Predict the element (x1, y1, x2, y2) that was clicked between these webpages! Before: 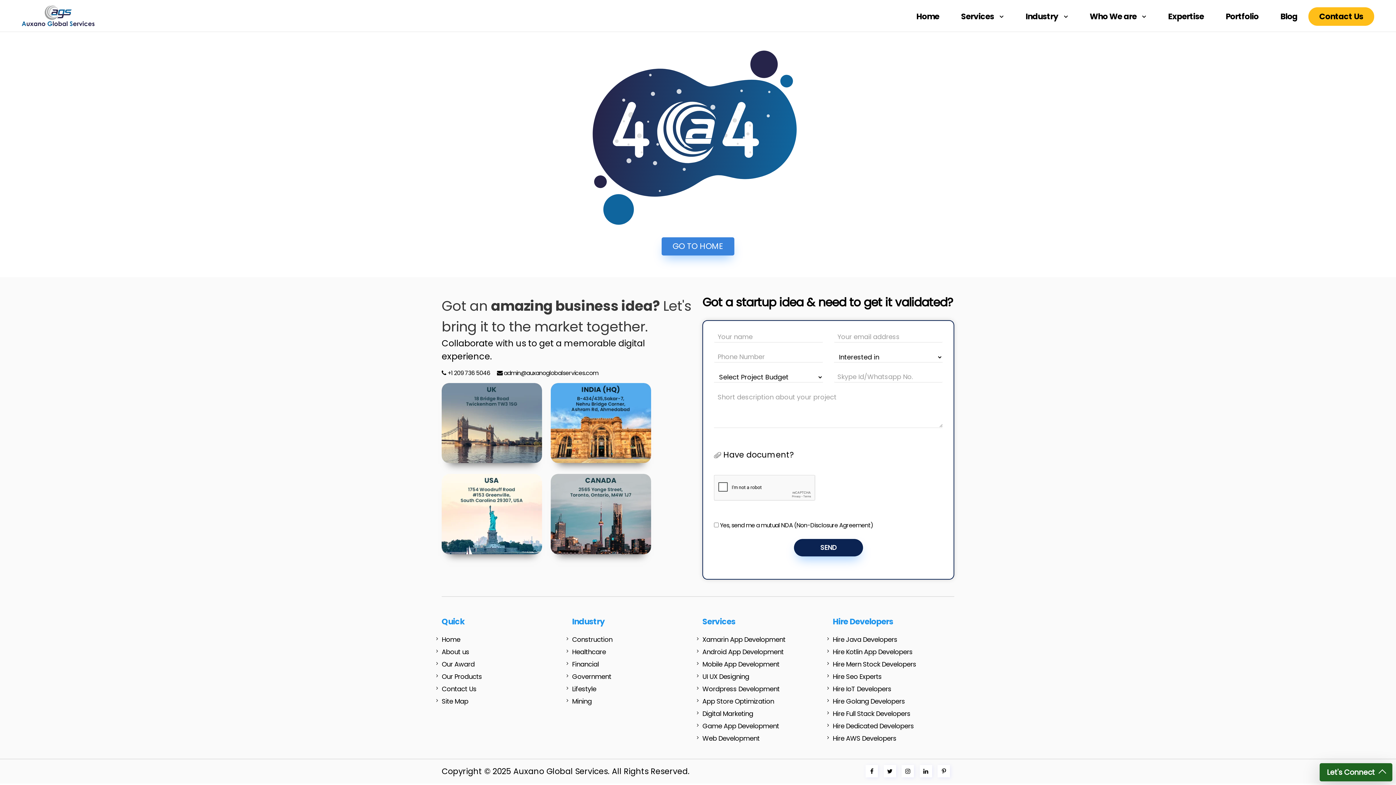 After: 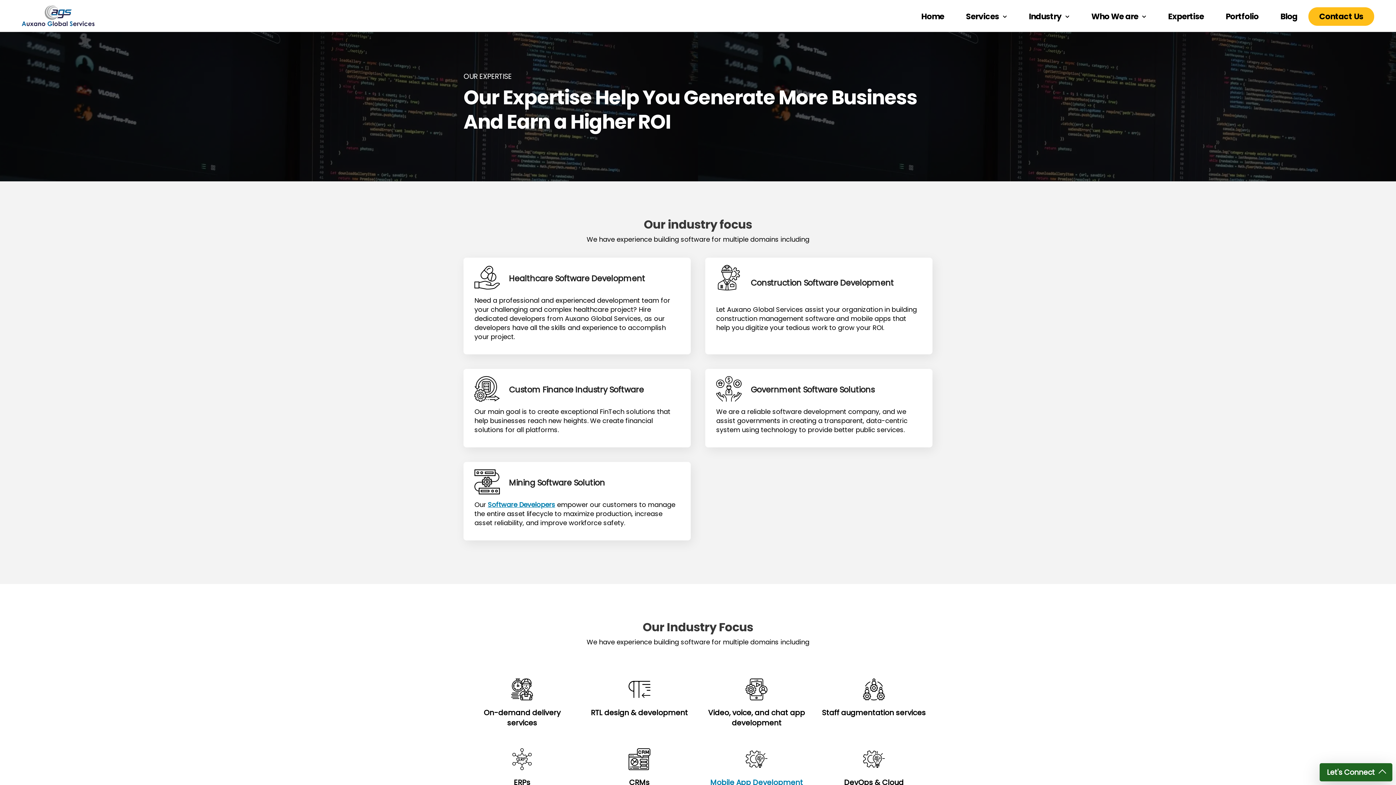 Action: label: Expertise bbox: (1157, 10, 1215, 22)